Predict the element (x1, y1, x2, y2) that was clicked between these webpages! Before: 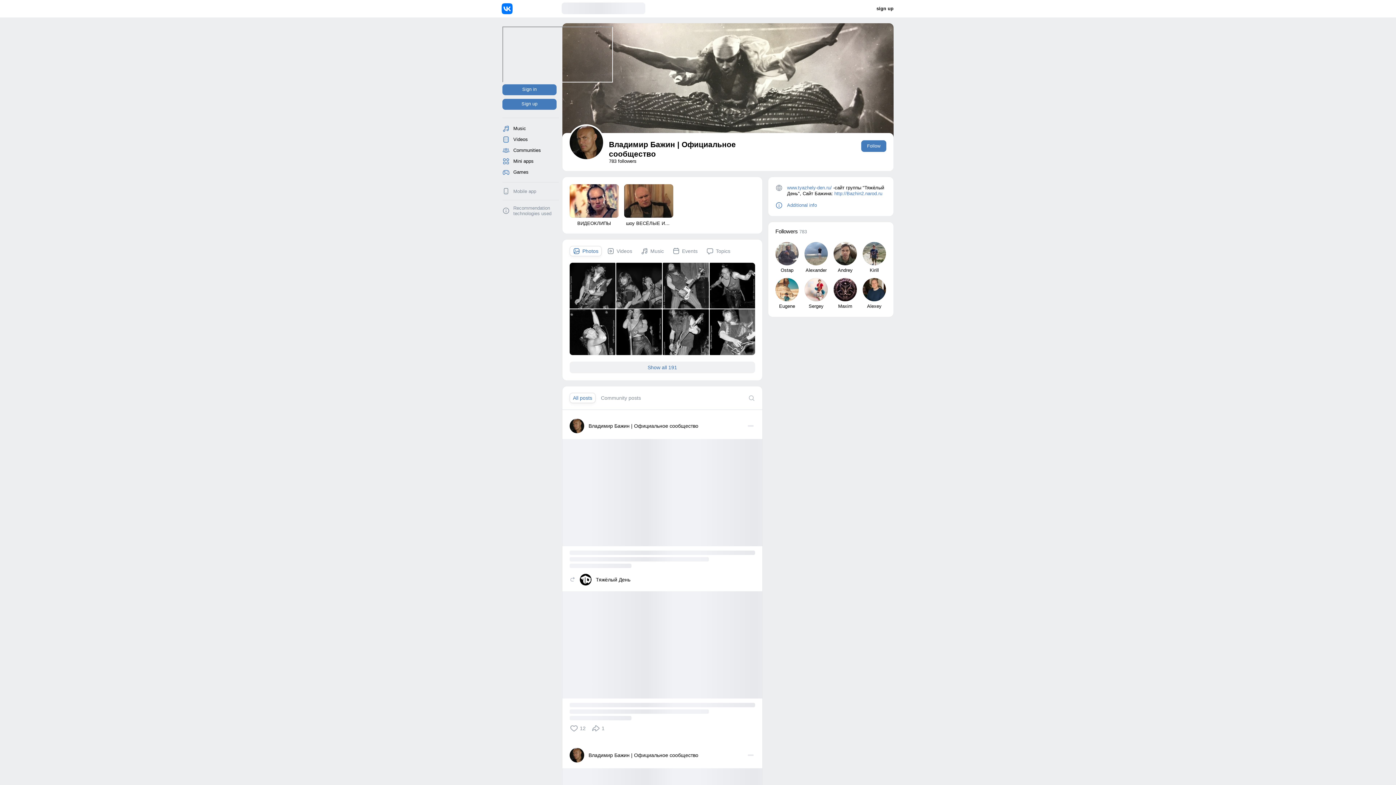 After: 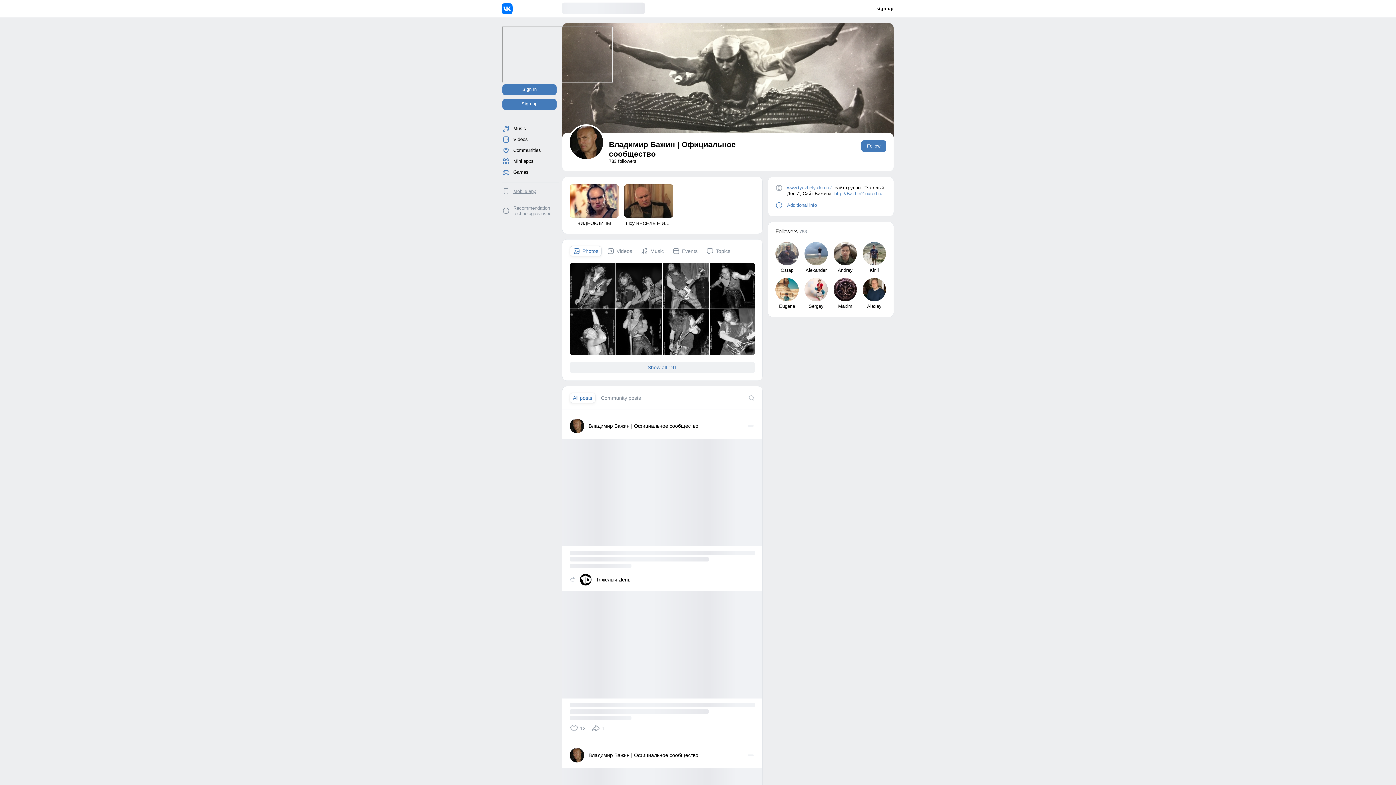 Action: bbox: (513, 188, 536, 194) label: Mobile app